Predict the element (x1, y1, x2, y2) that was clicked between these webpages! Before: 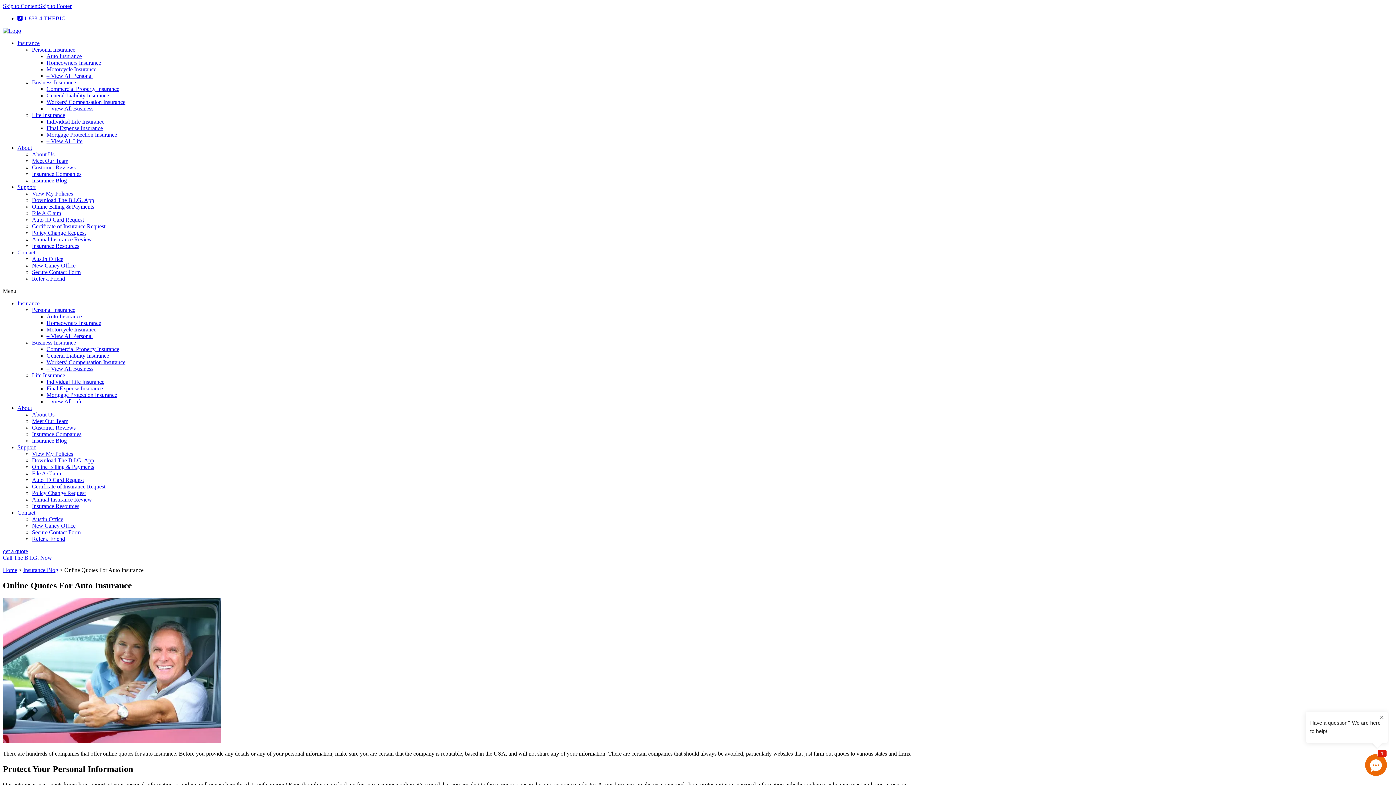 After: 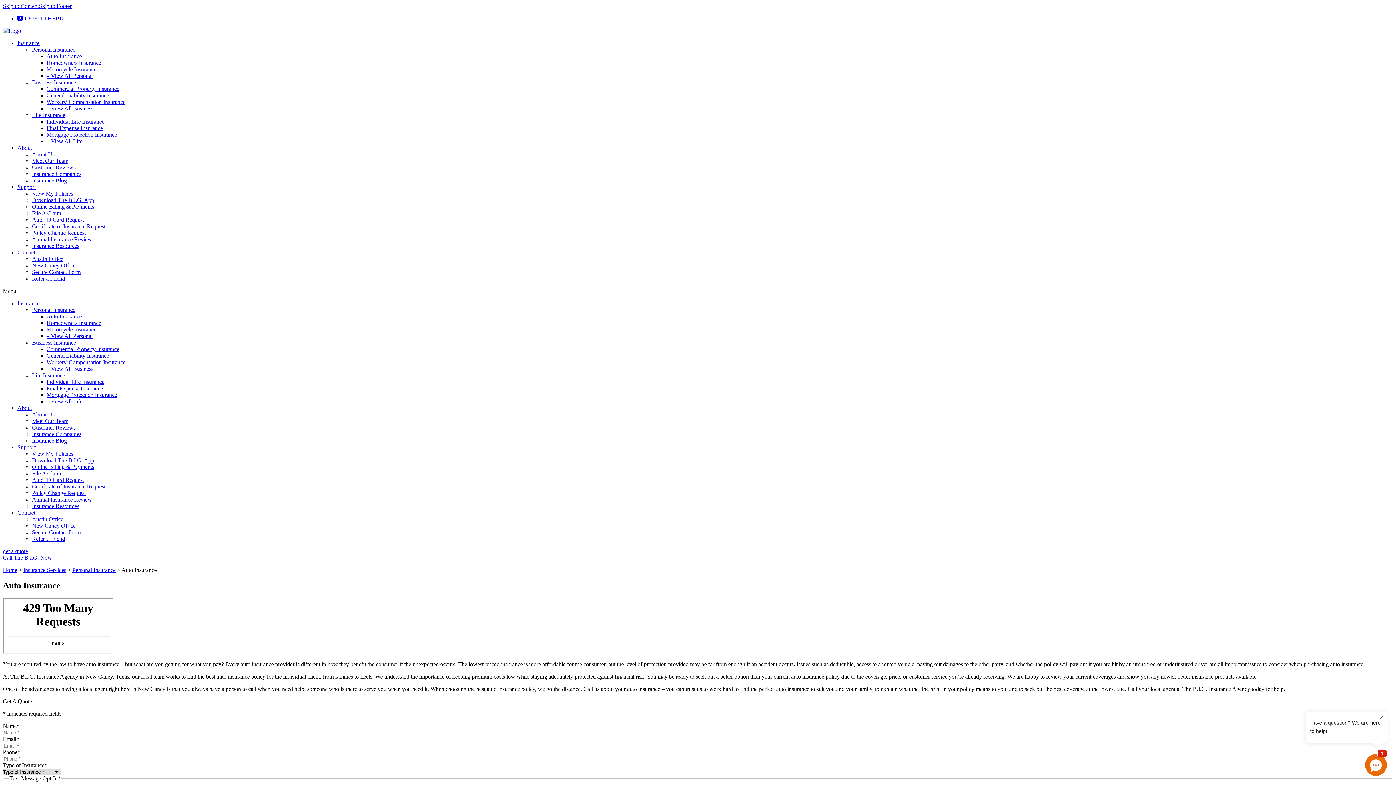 Action: label: Auto Insurance bbox: (46, 53, 81, 59)